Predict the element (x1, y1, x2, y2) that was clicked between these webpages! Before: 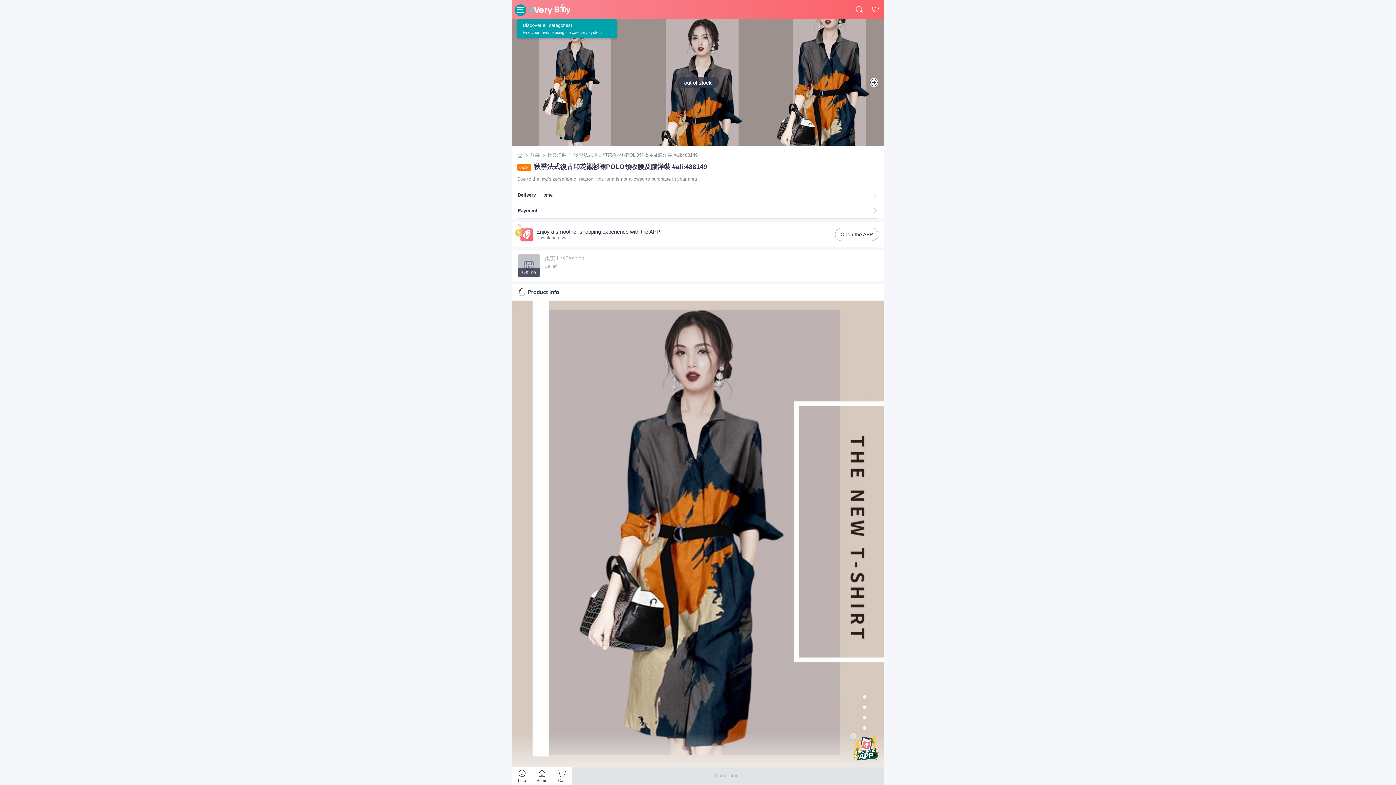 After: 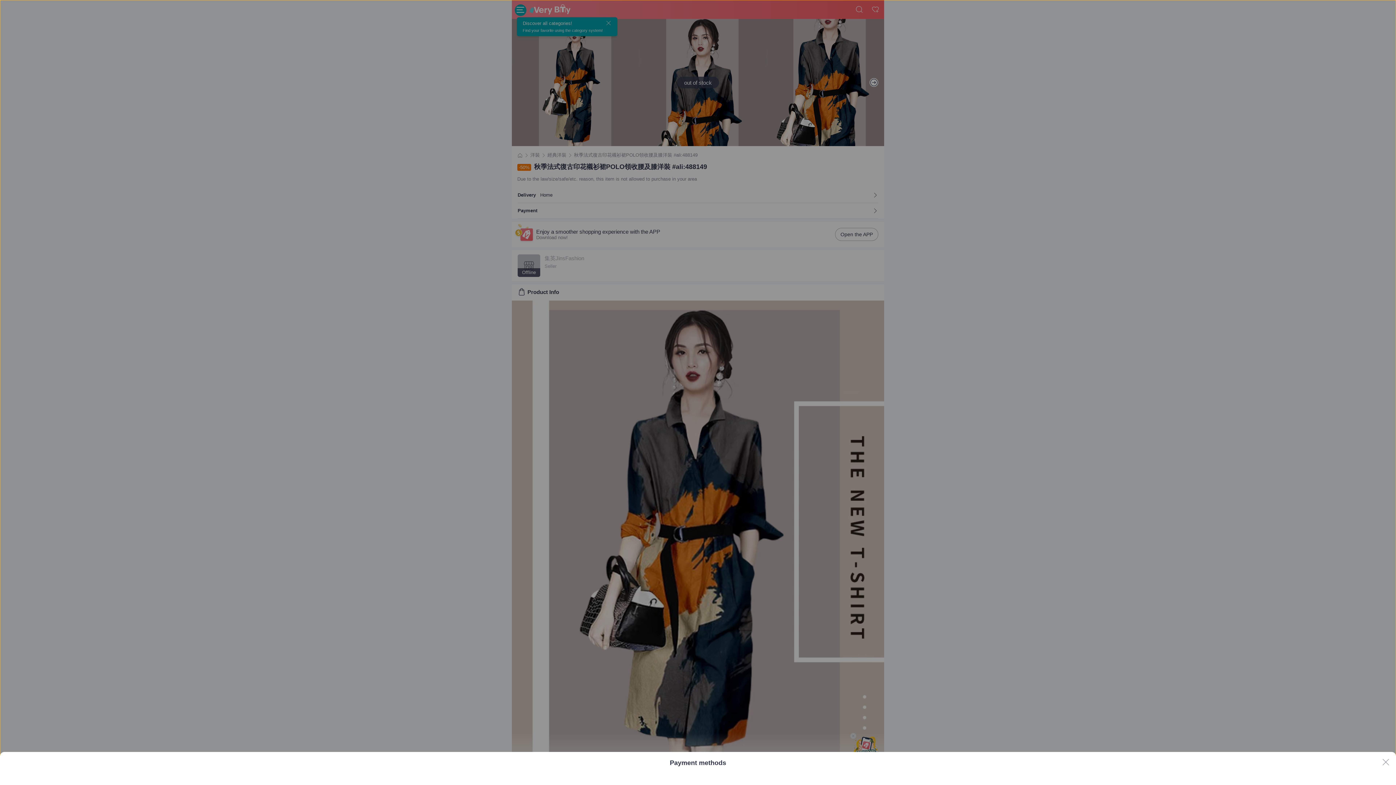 Action: label: Payment bbox: (517, 202, 878, 218)